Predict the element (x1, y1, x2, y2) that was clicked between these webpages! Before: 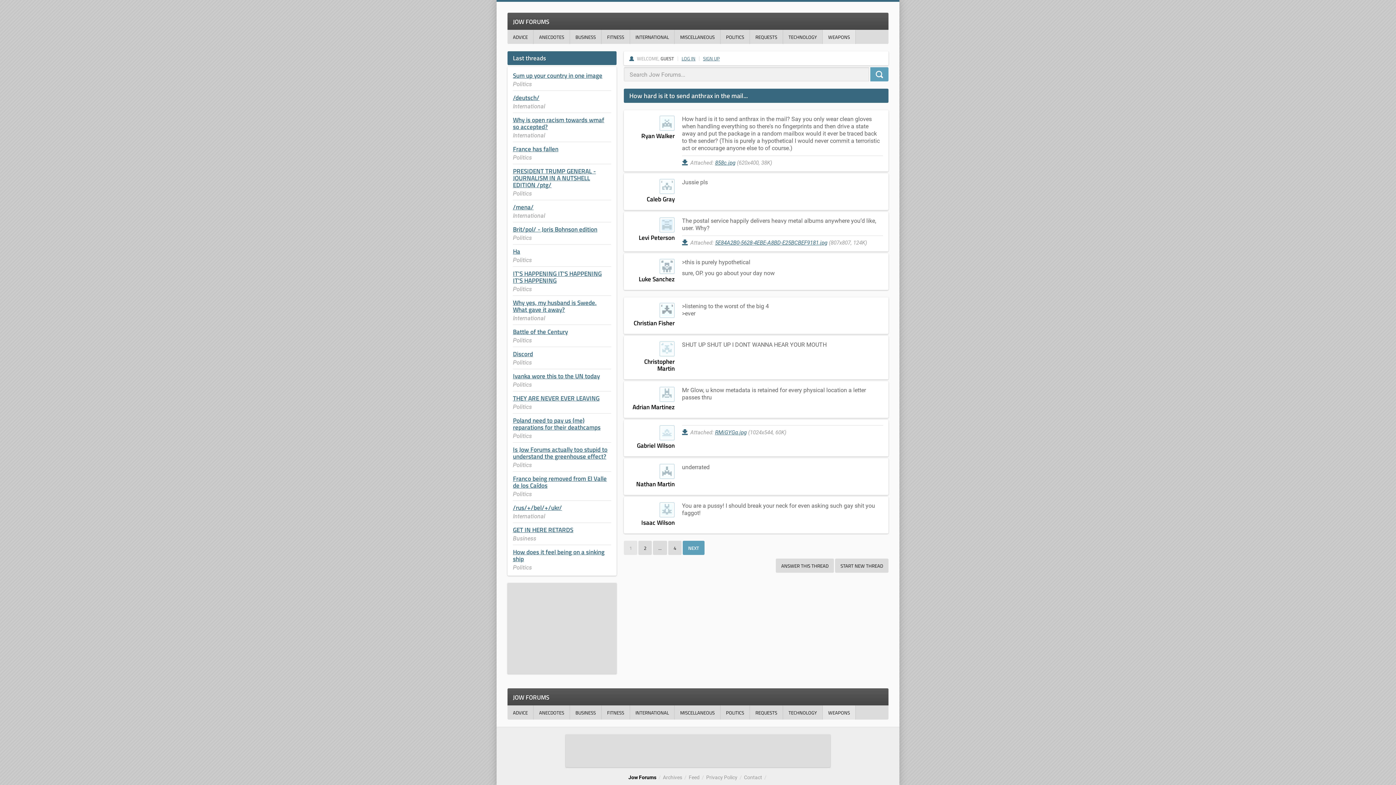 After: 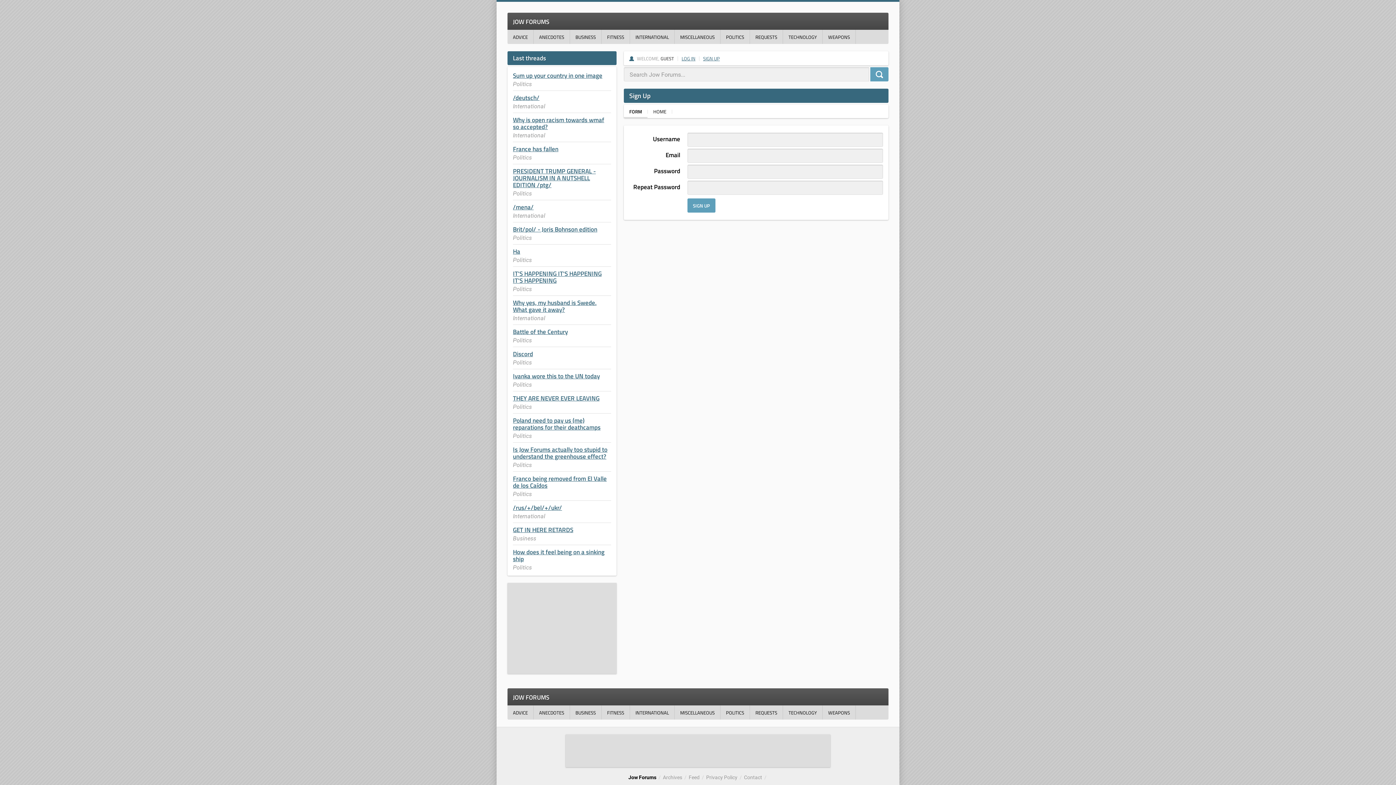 Action: bbox: (703, 54, 720, 62) label: SIGN UP